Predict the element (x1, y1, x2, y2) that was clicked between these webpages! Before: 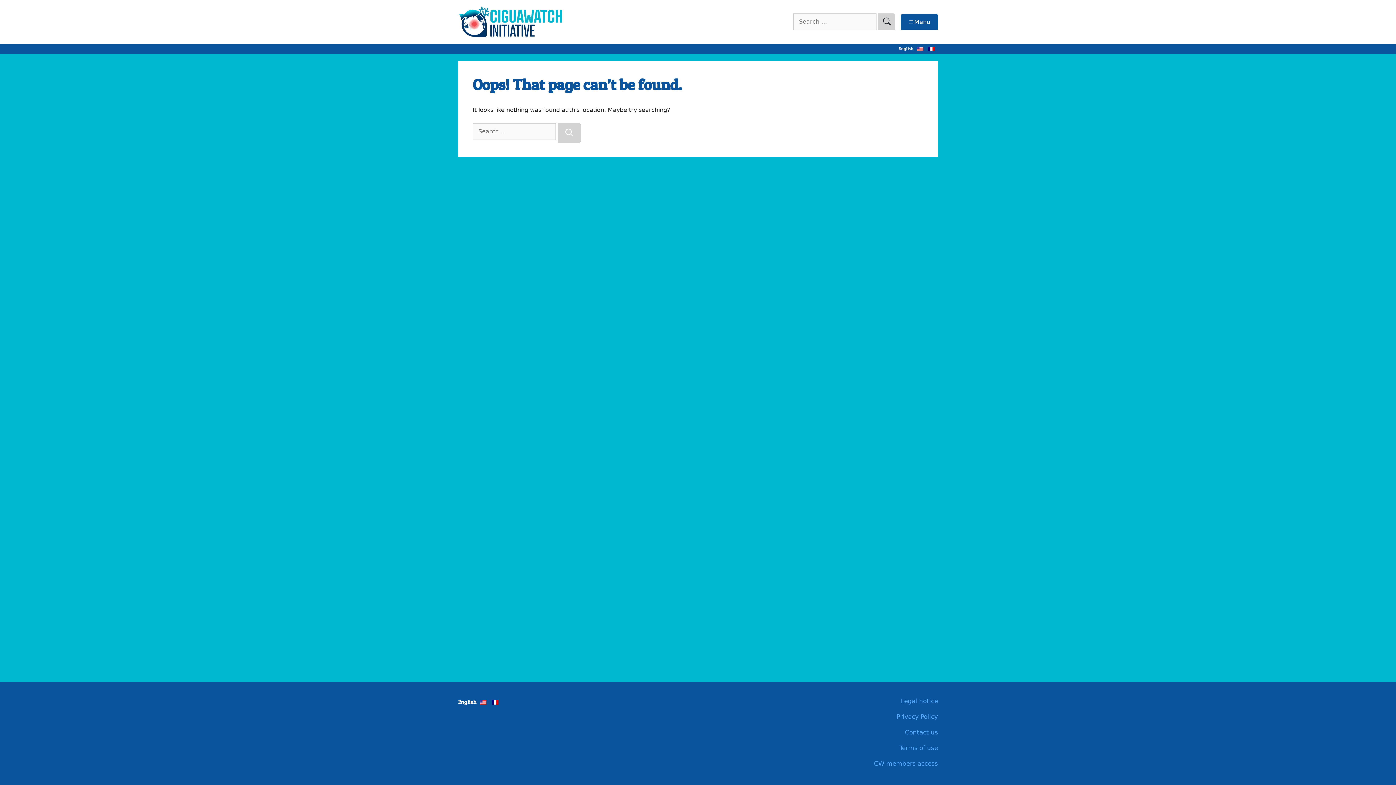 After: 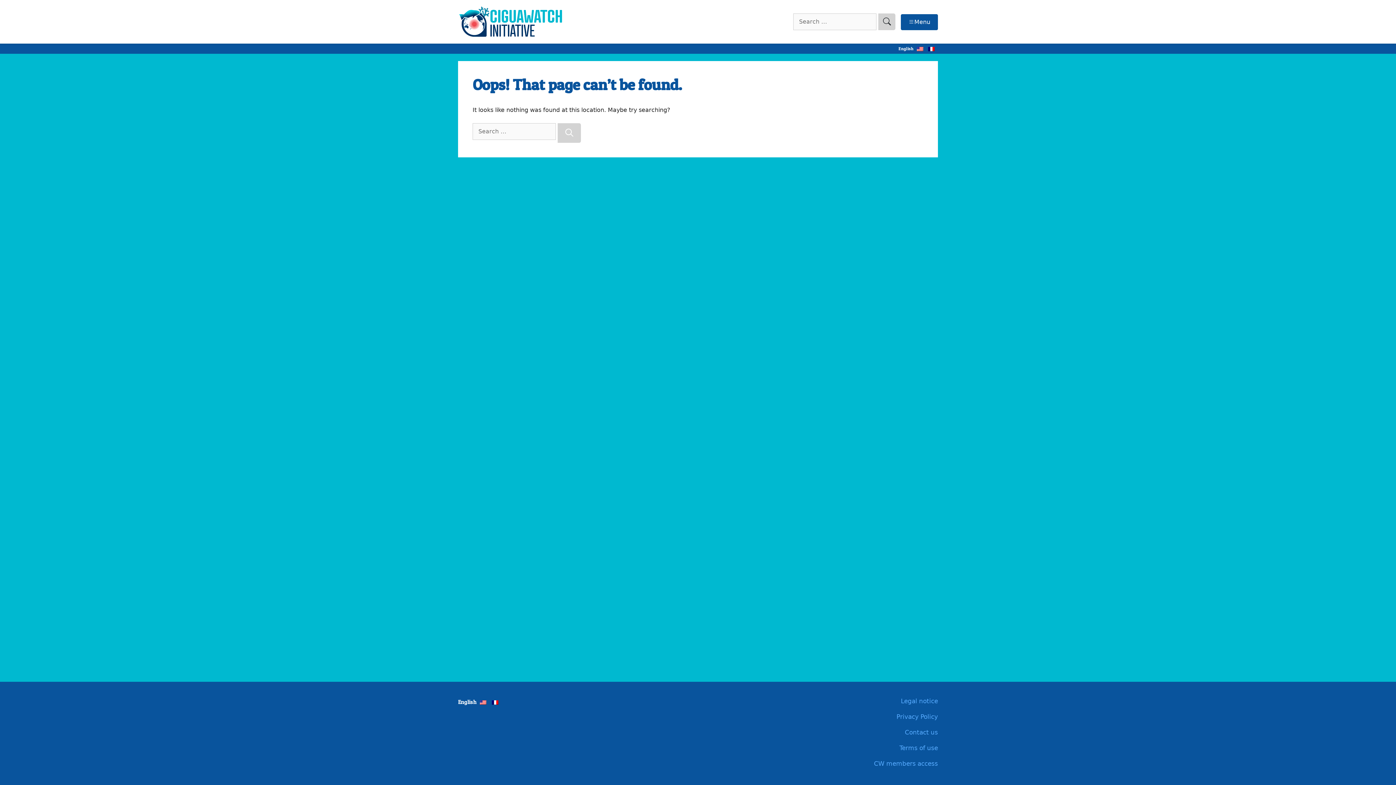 Action: bbox: (915, 44, 924, 53)